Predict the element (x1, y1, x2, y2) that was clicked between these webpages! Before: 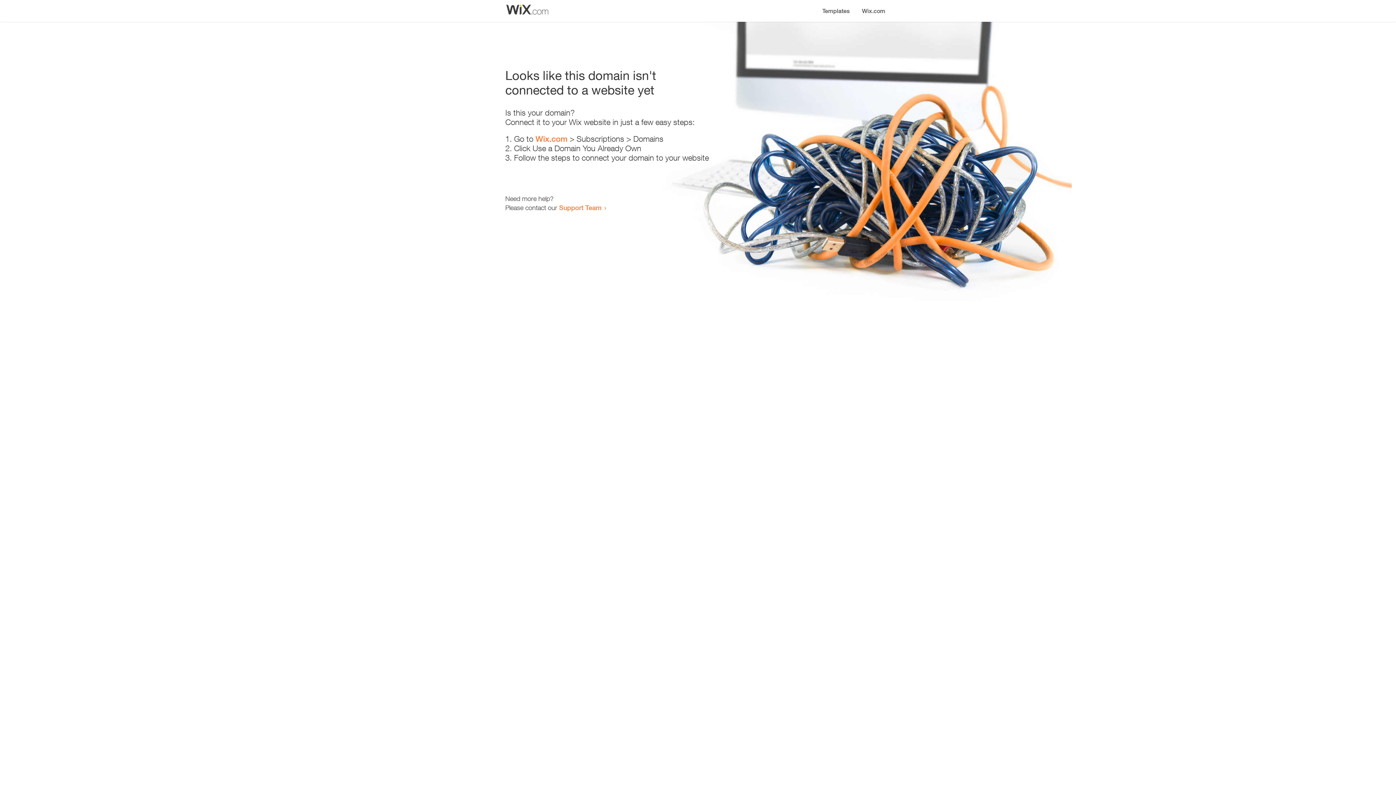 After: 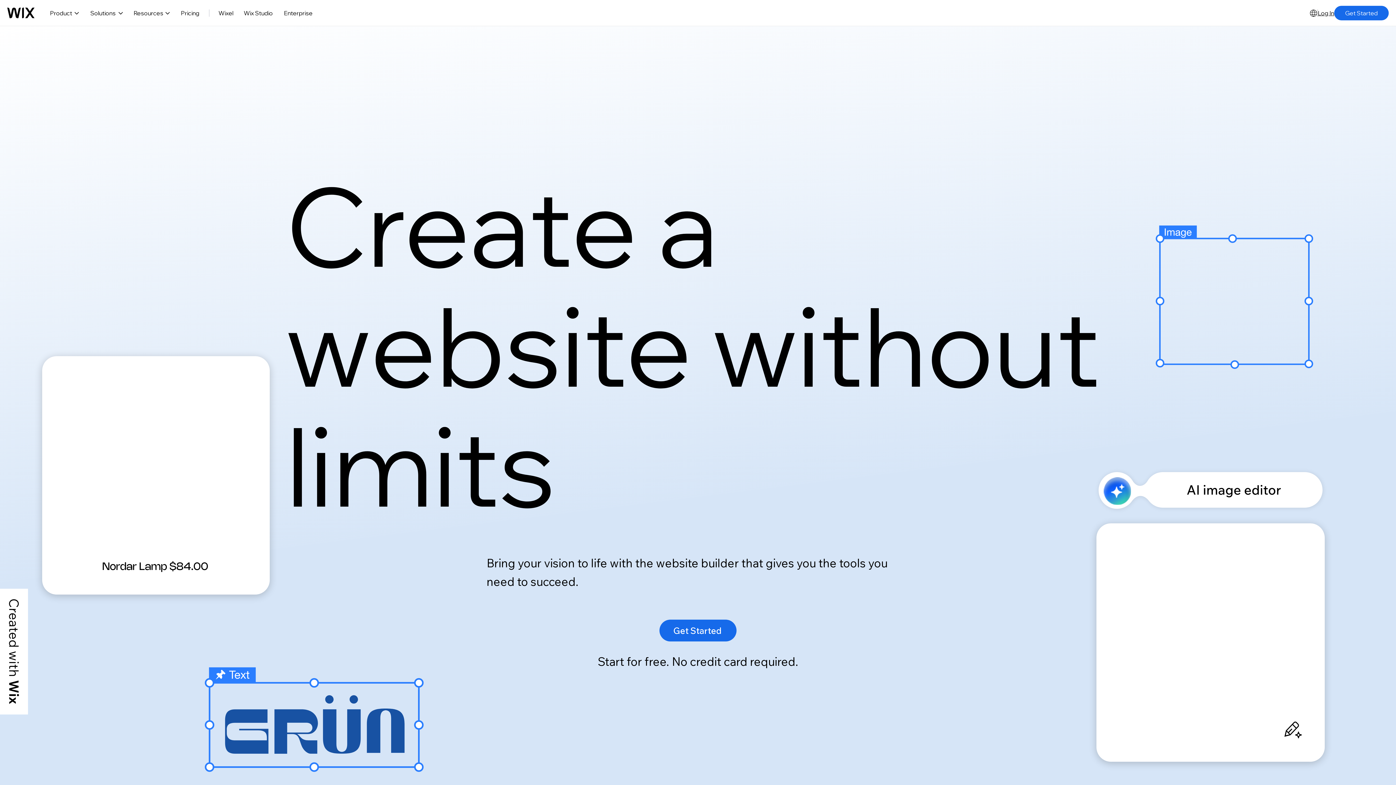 Action: bbox: (856, 0, 890, 14) label: Wix.com